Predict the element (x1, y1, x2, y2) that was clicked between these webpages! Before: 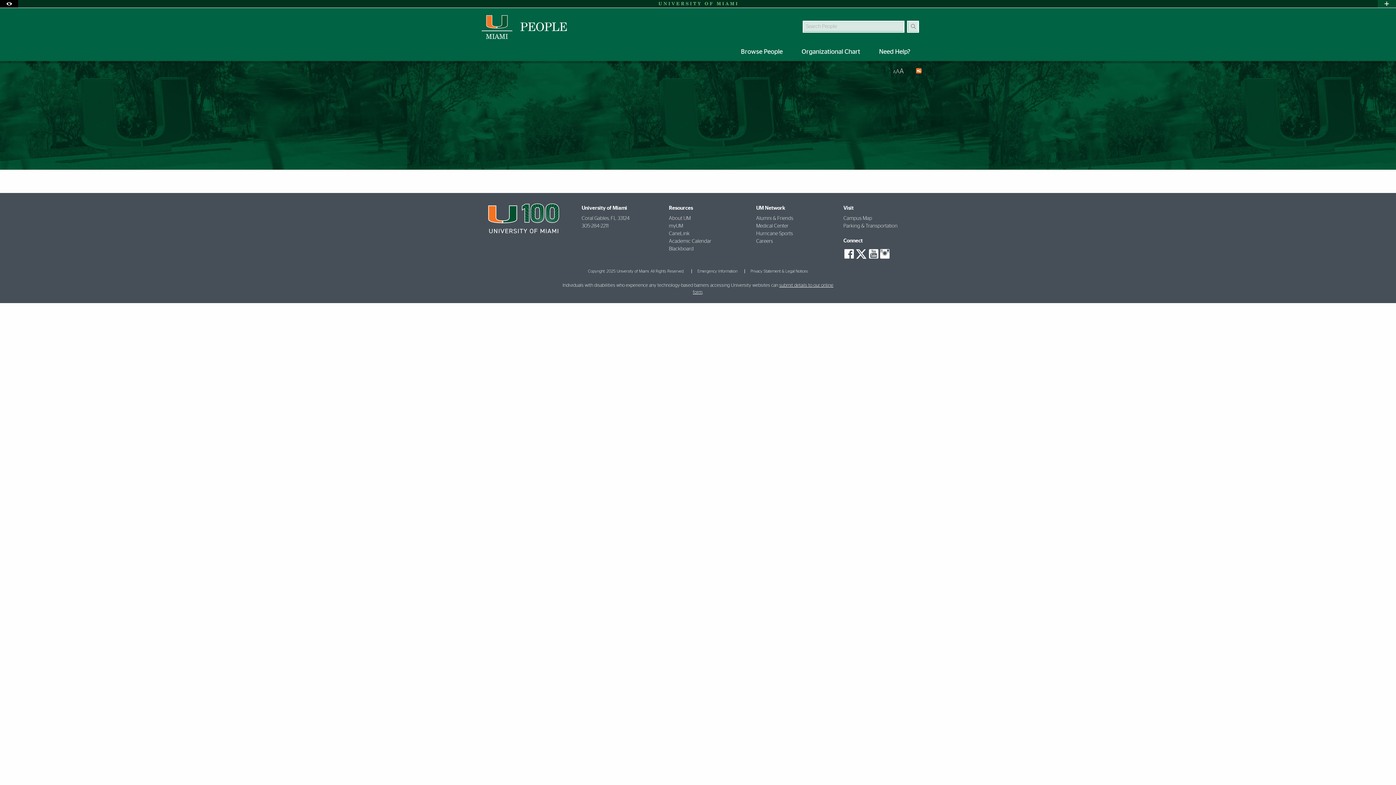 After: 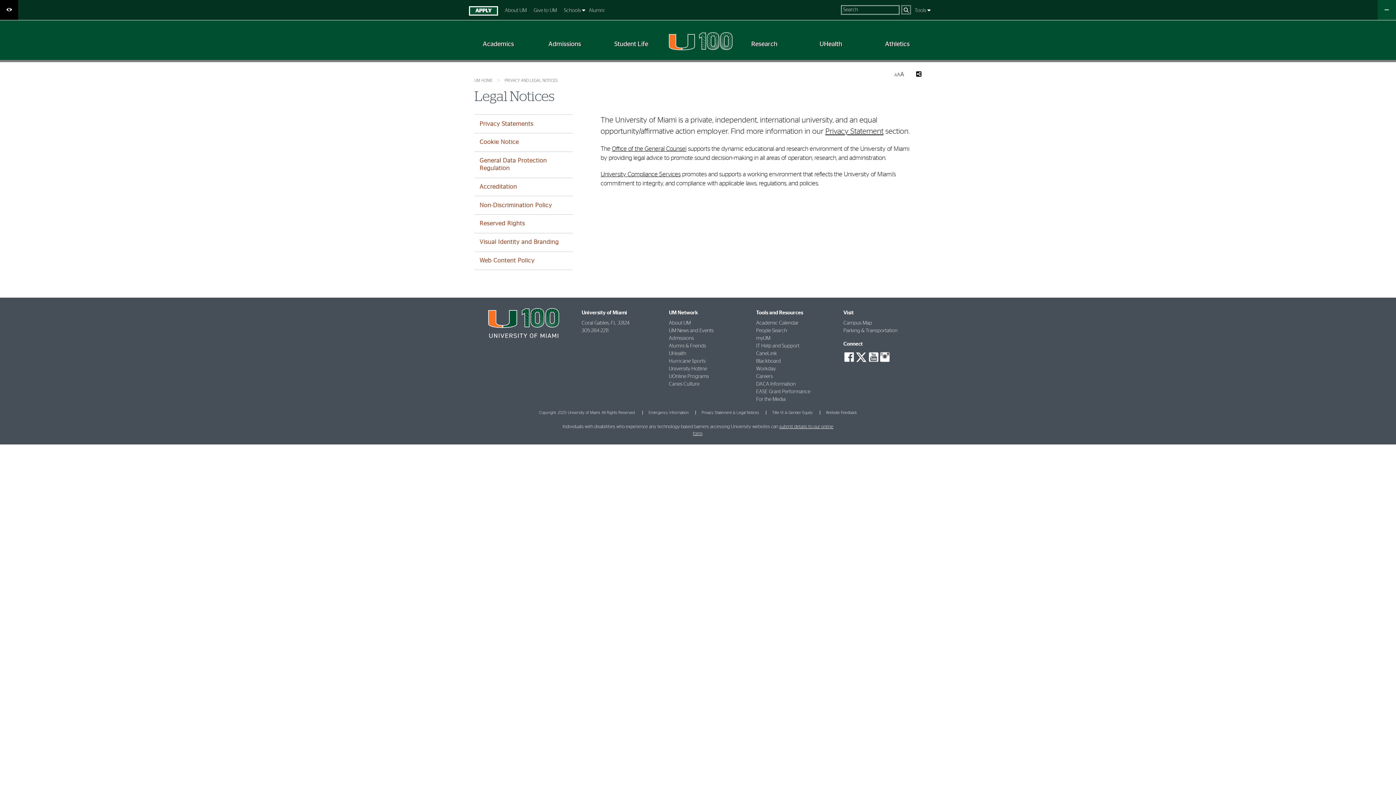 Action: bbox: (744, 269, 808, 273) label: Privacy Statement & Legal Notices